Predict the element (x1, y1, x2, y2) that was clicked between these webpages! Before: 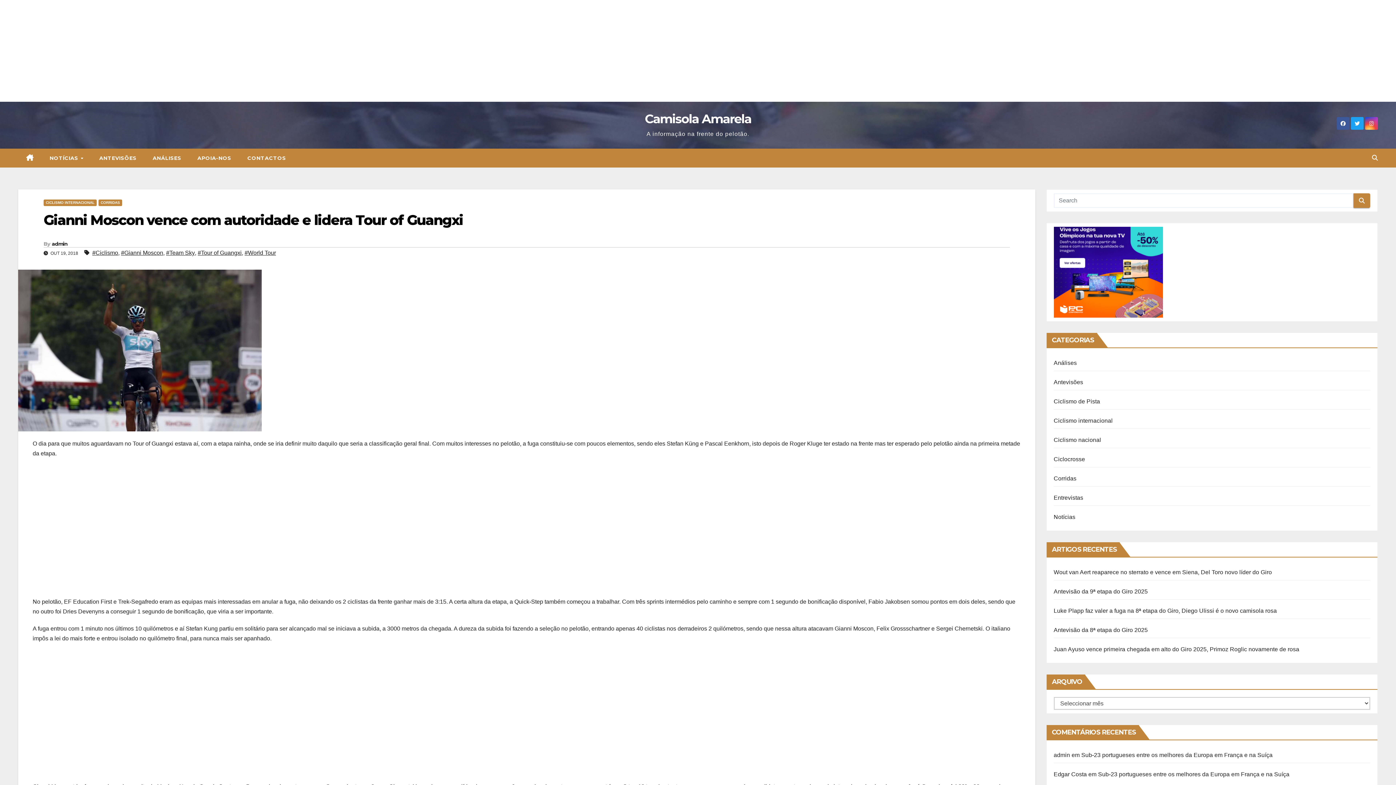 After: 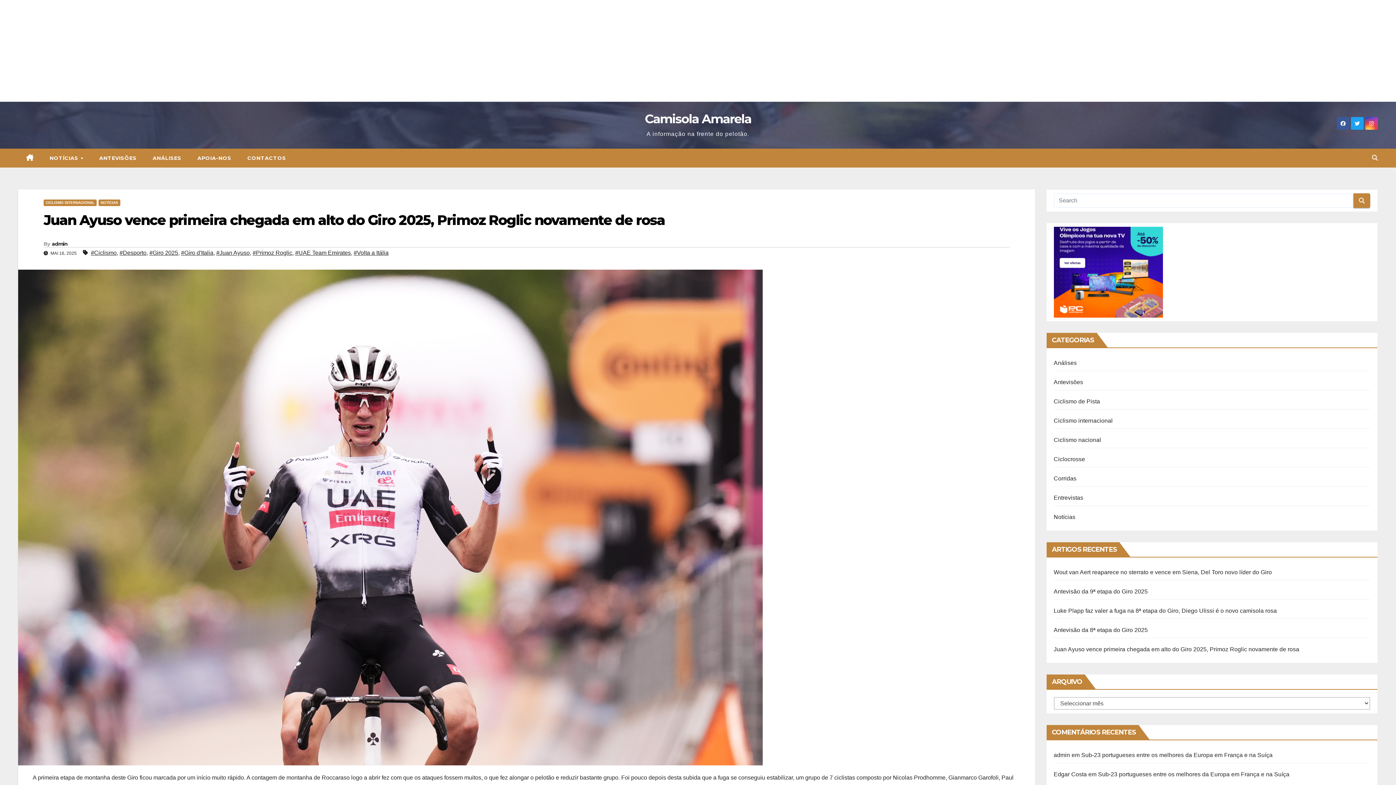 Action: bbox: (1054, 646, 1299, 652) label: Juan Ayuso vence primeira chegada em alto do Giro 2025, Primoz Roglic novamente de rosa